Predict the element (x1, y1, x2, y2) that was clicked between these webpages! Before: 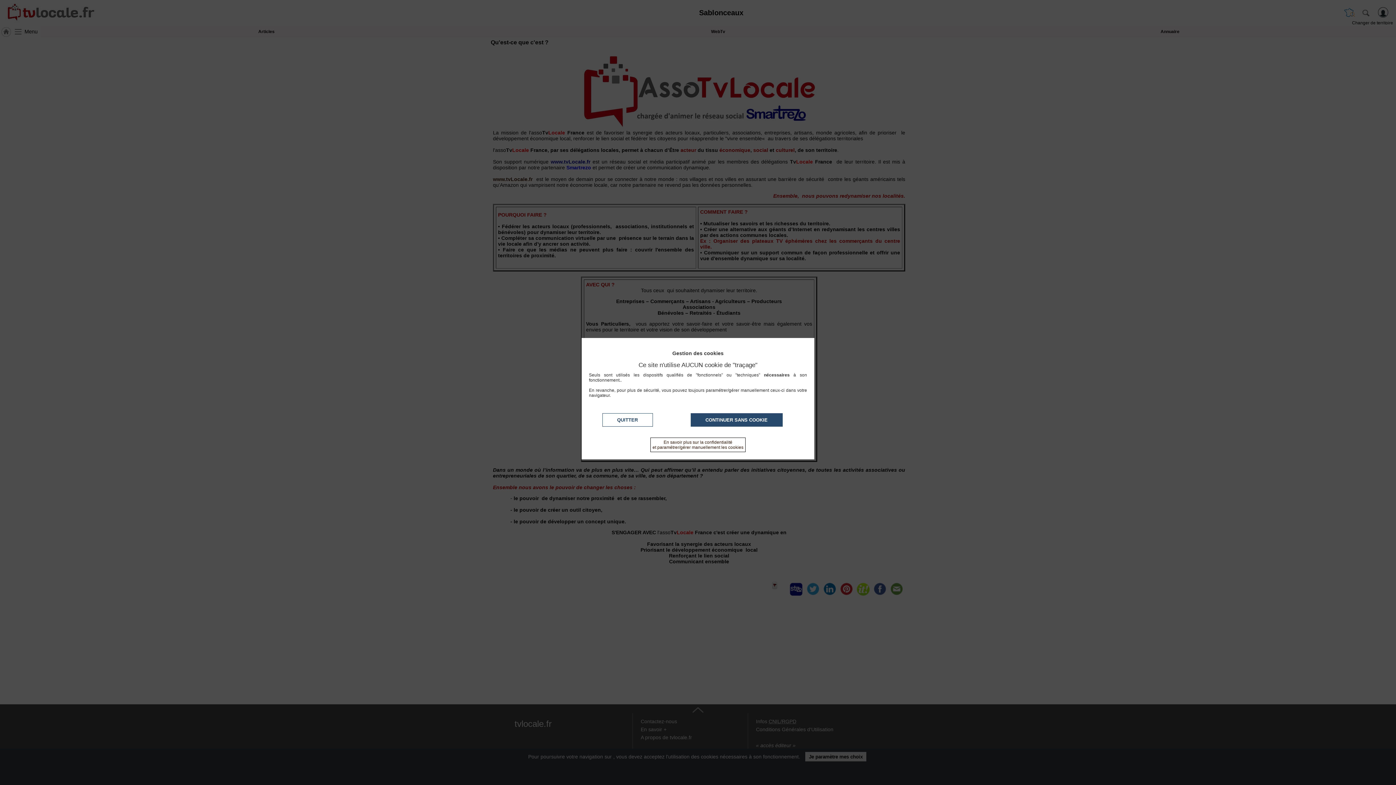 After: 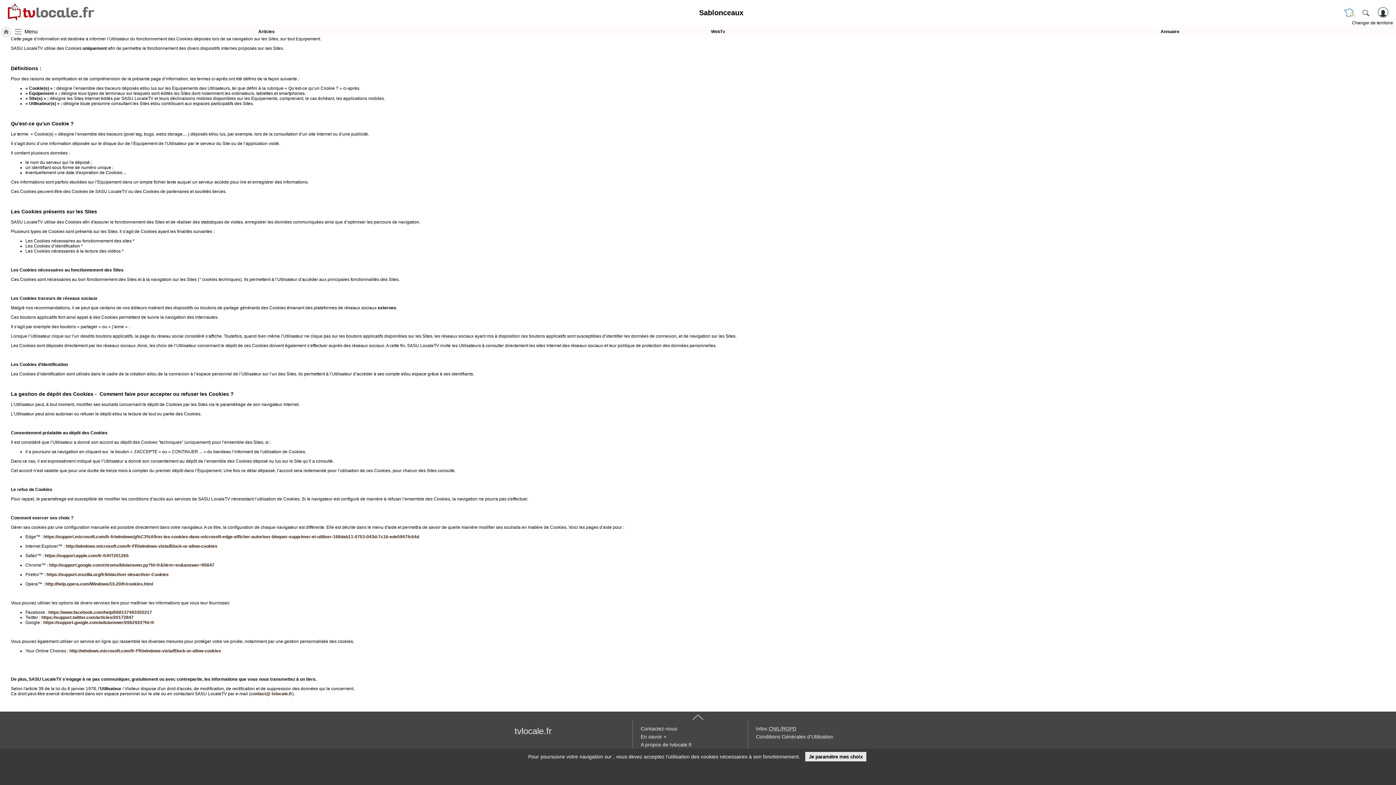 Action: bbox: (650, 437, 745, 452) label: En savoir plus sur la confidentialité
et paramétrer/gérer manuellement les cookies